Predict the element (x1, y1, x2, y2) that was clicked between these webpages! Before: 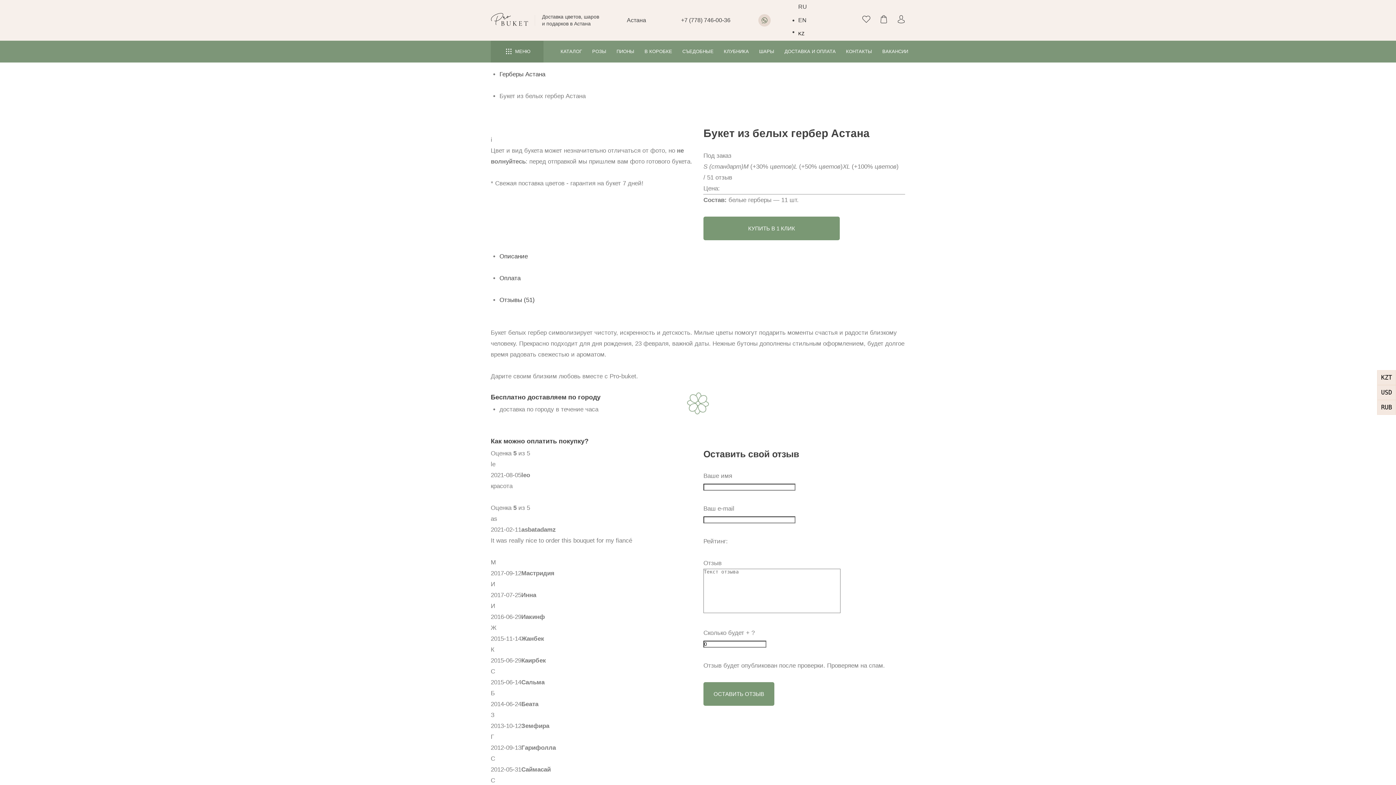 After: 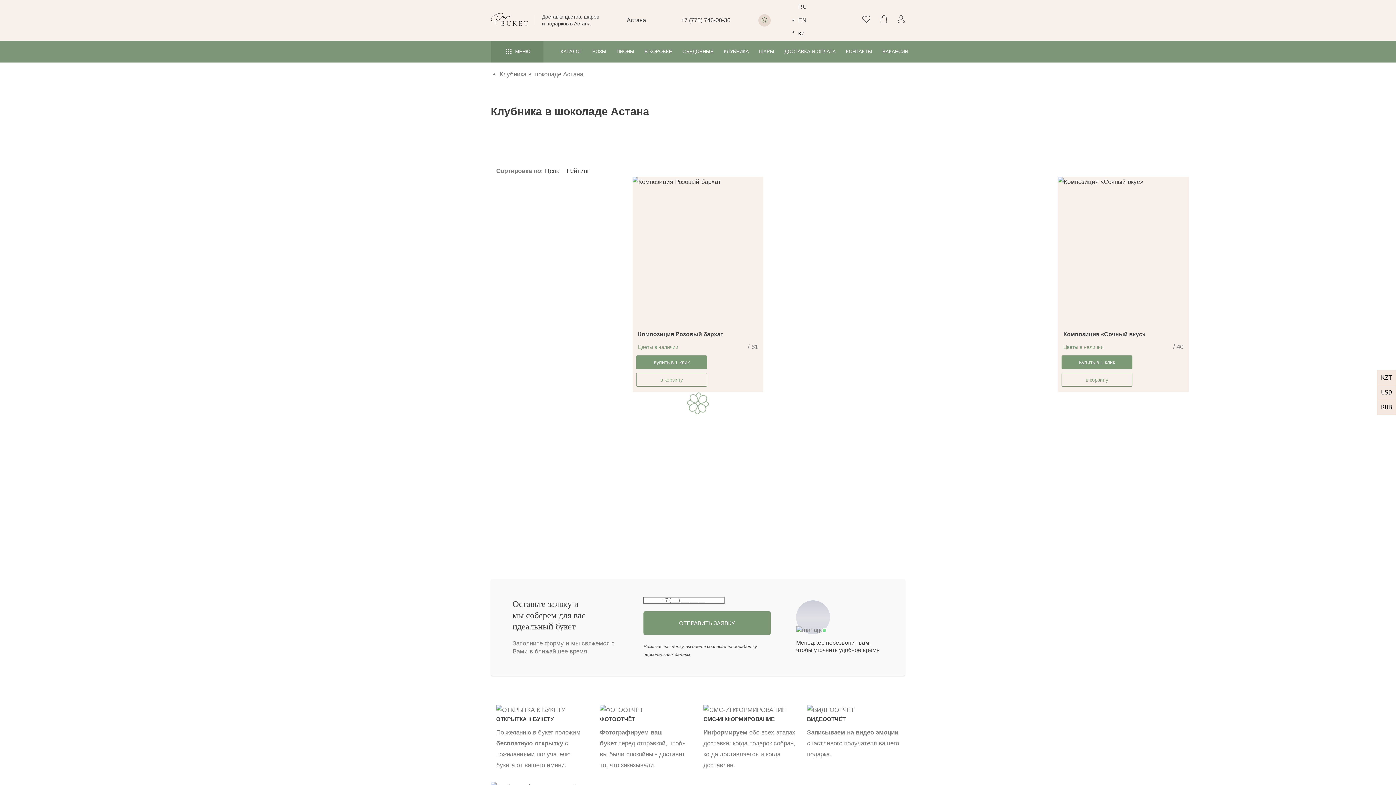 Action: label: КЛУБНИКА bbox: (718, 42, 754, 60)